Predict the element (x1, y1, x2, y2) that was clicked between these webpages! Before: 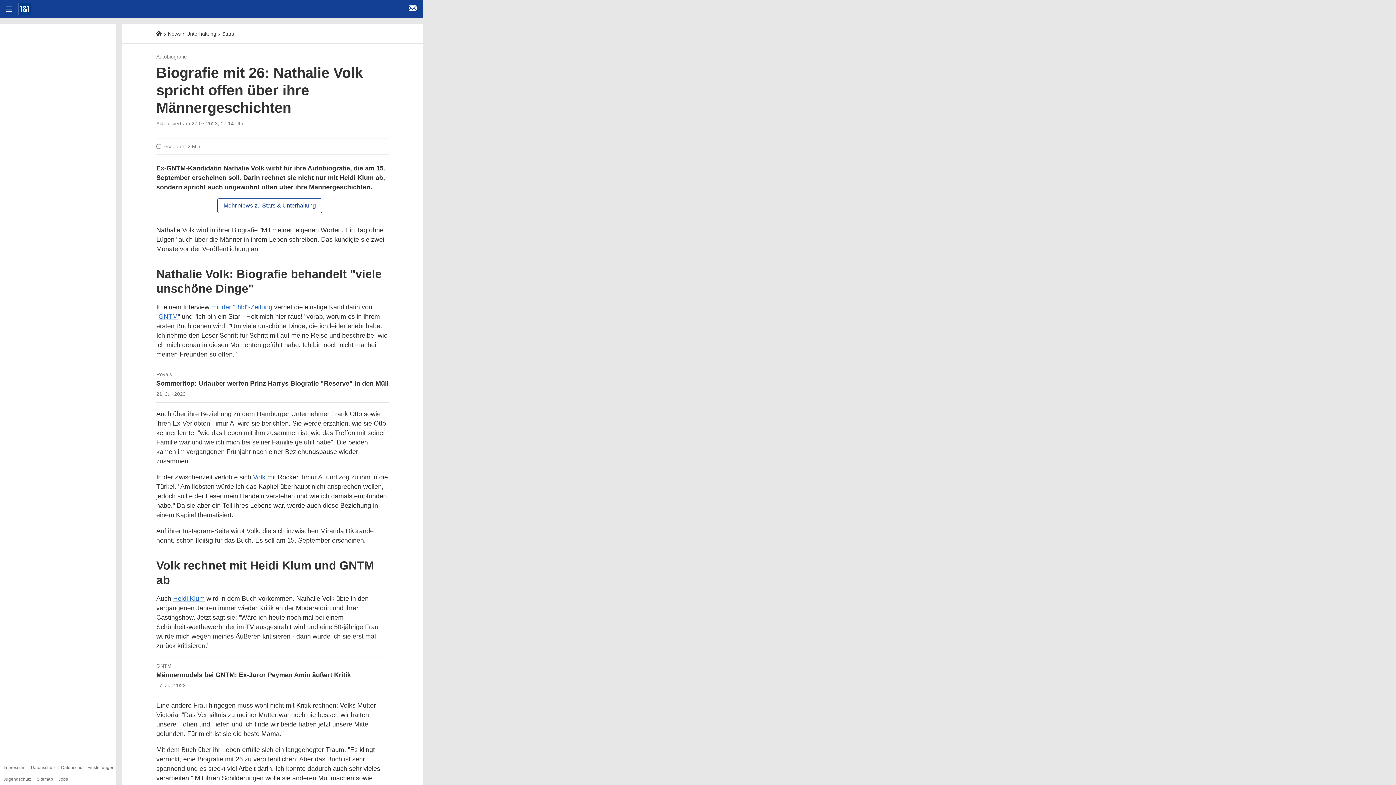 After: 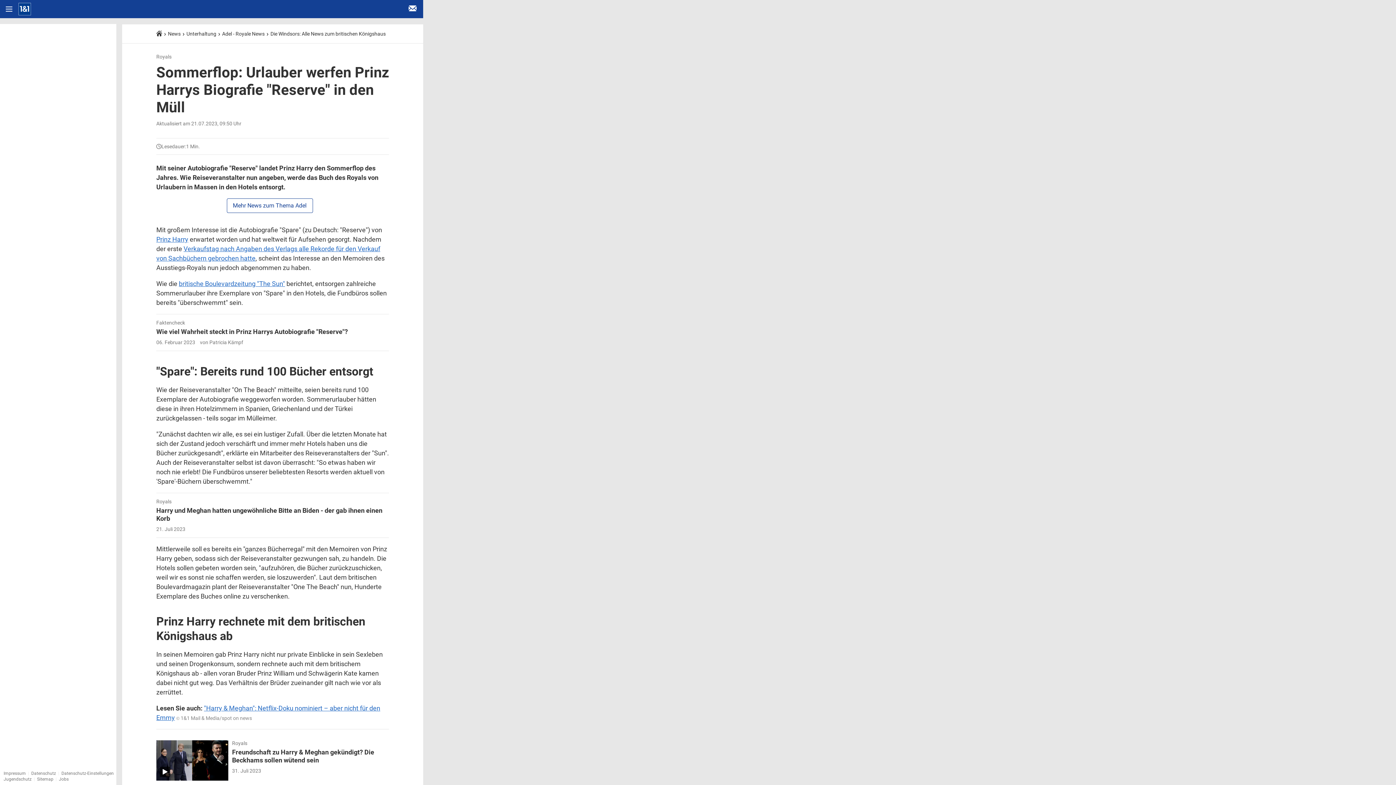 Action: bbox: (156, 371, 389, 396) label: Royals
Sommerflop: Urlauber werfen Prinz Harrys Biografie "Reserve" in den Müll
21. Juli 2023